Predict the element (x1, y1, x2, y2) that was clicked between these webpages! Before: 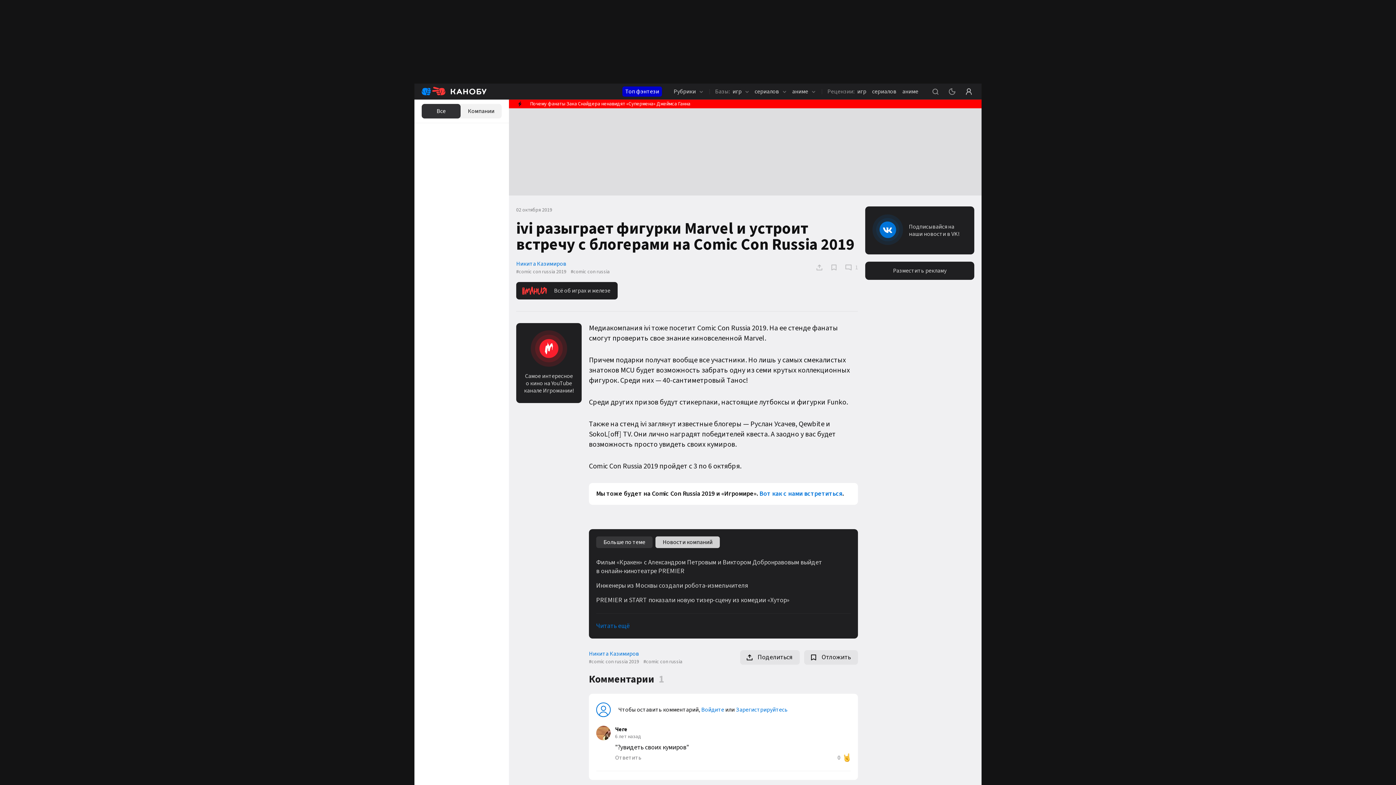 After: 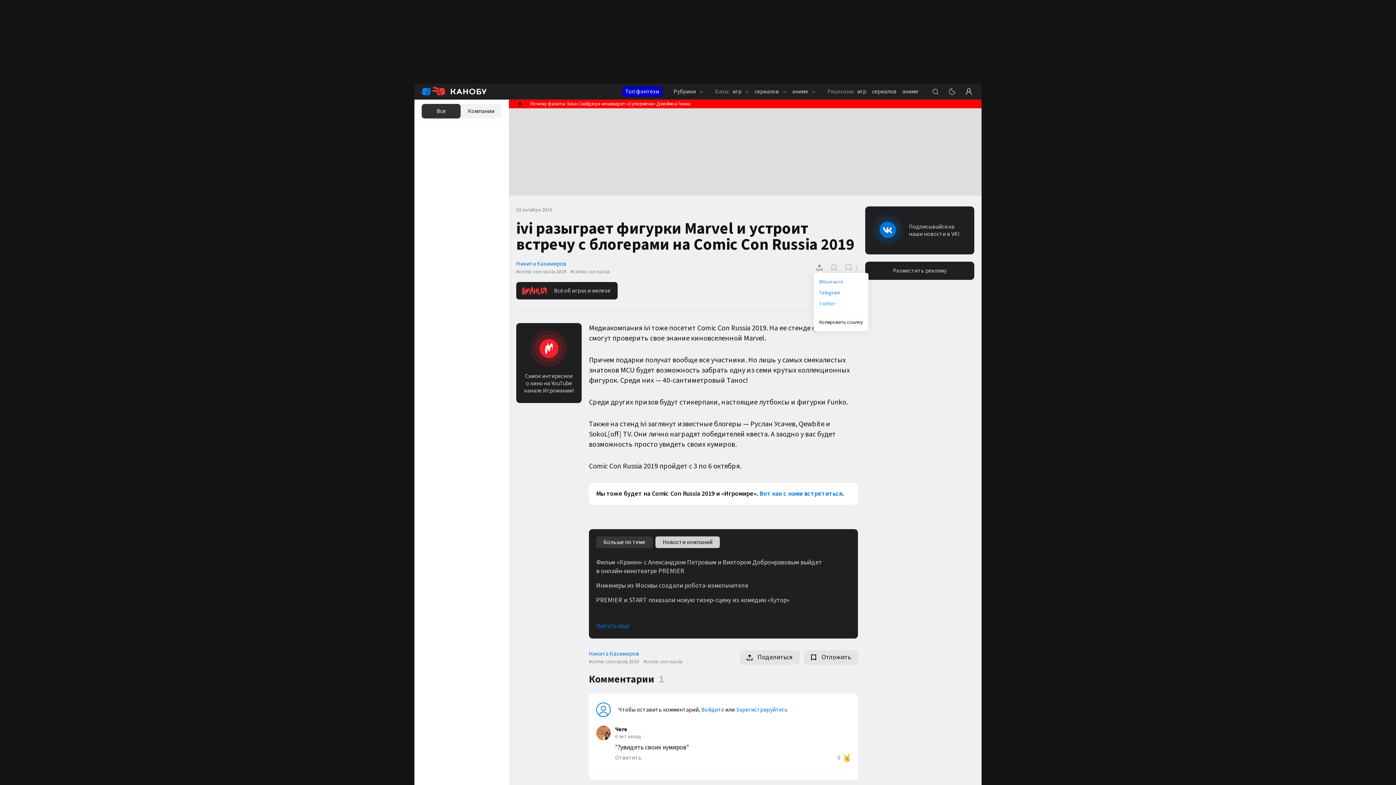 Action: bbox: (816, 264, 823, 271)